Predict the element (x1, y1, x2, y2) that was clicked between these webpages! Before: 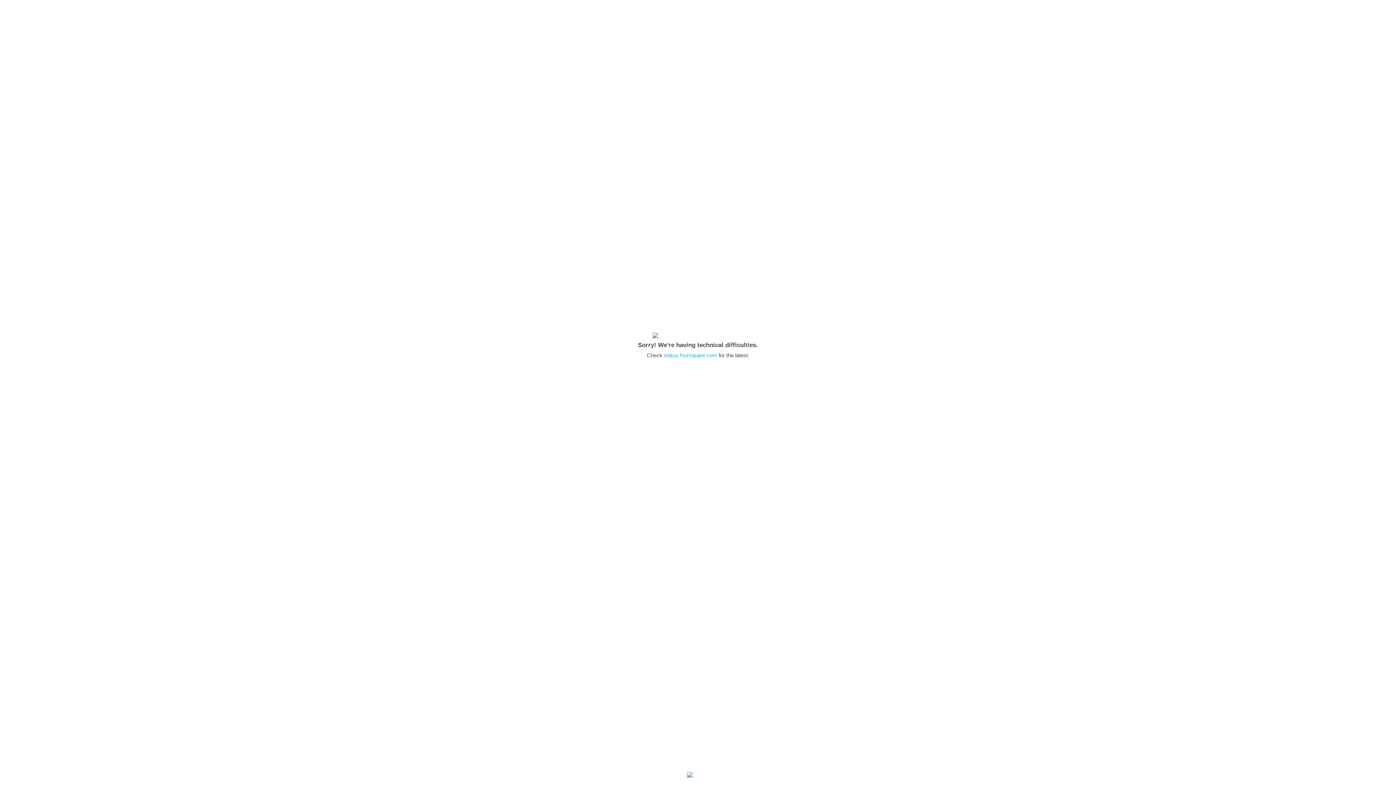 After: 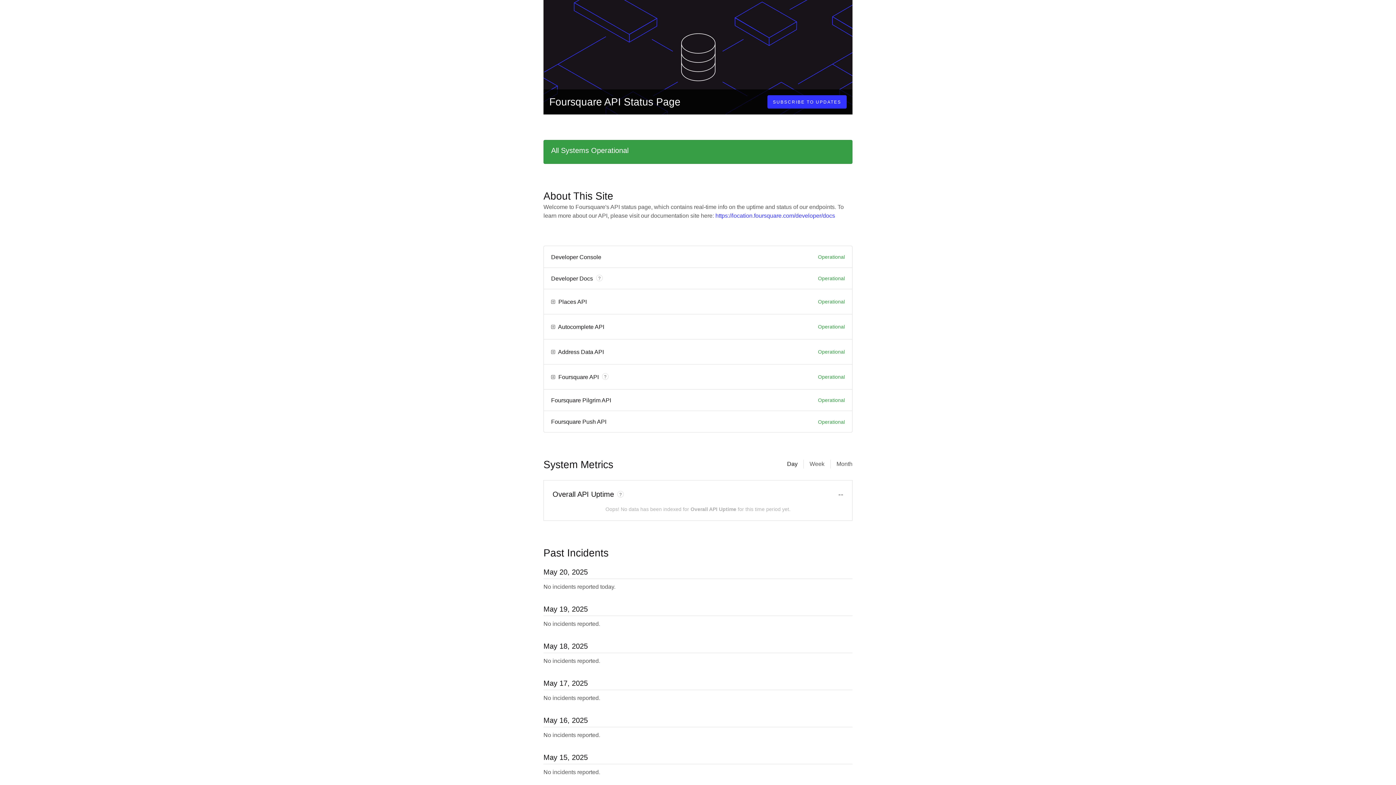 Action: label: status.foursquare.com bbox: (664, 352, 717, 358)